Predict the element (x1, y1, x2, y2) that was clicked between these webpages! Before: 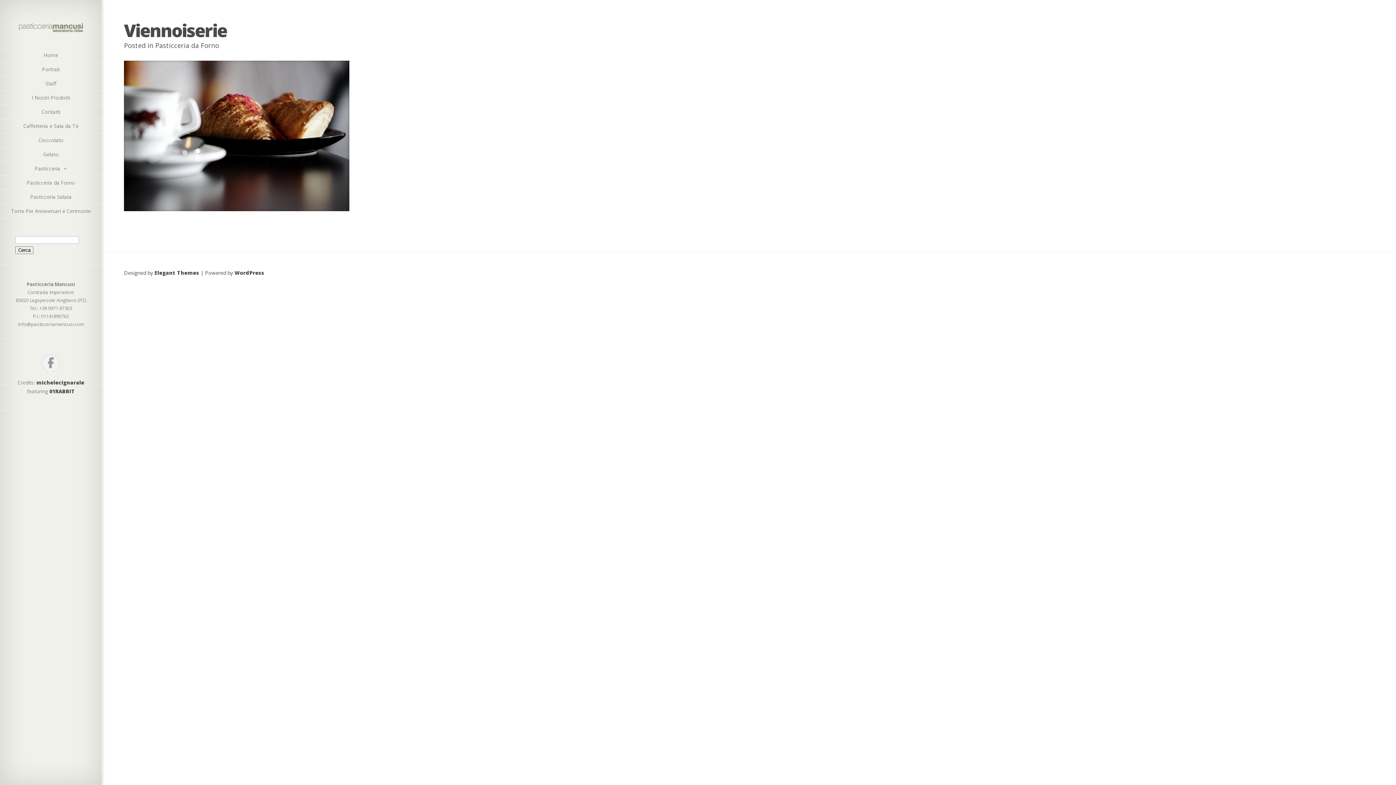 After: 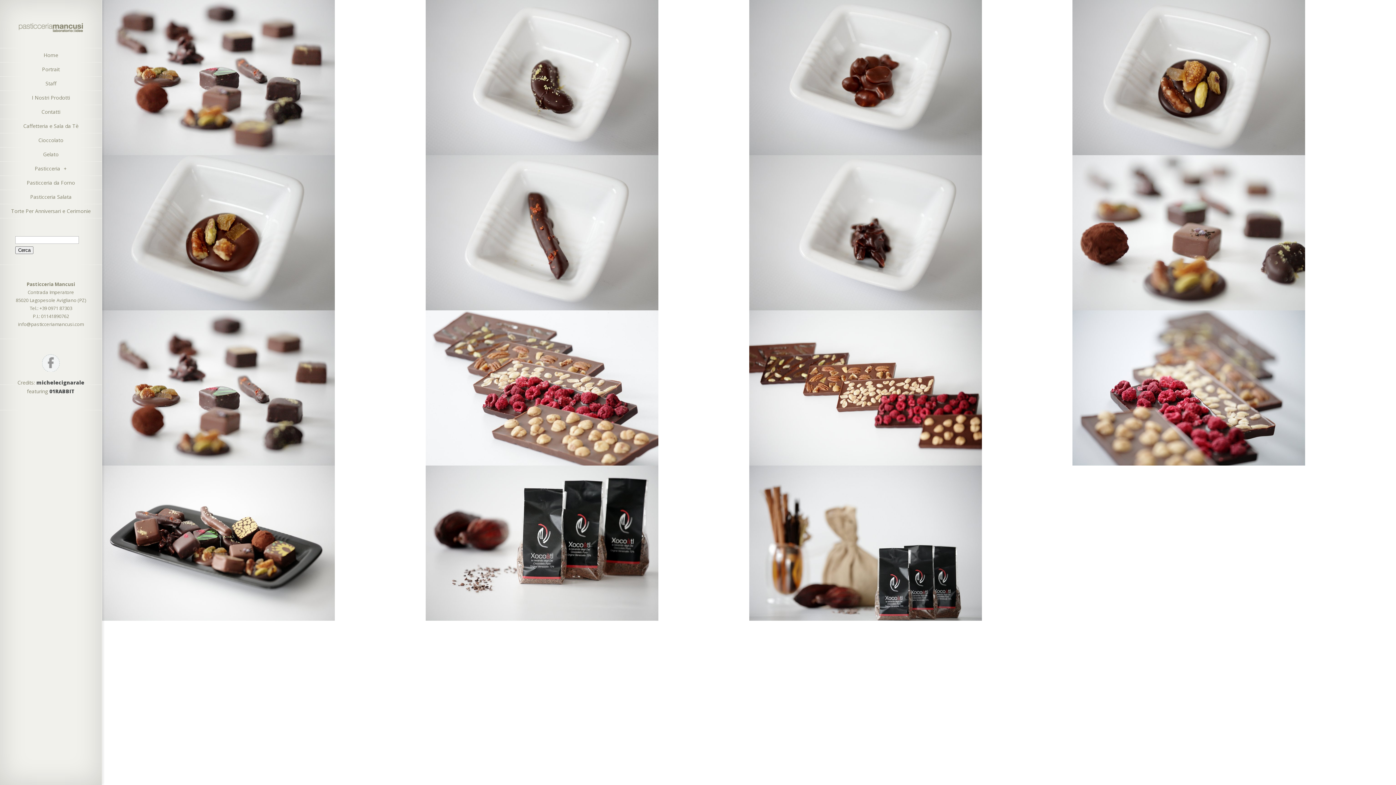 Action: label: Cioccolato bbox: (0, 133, 101, 147)